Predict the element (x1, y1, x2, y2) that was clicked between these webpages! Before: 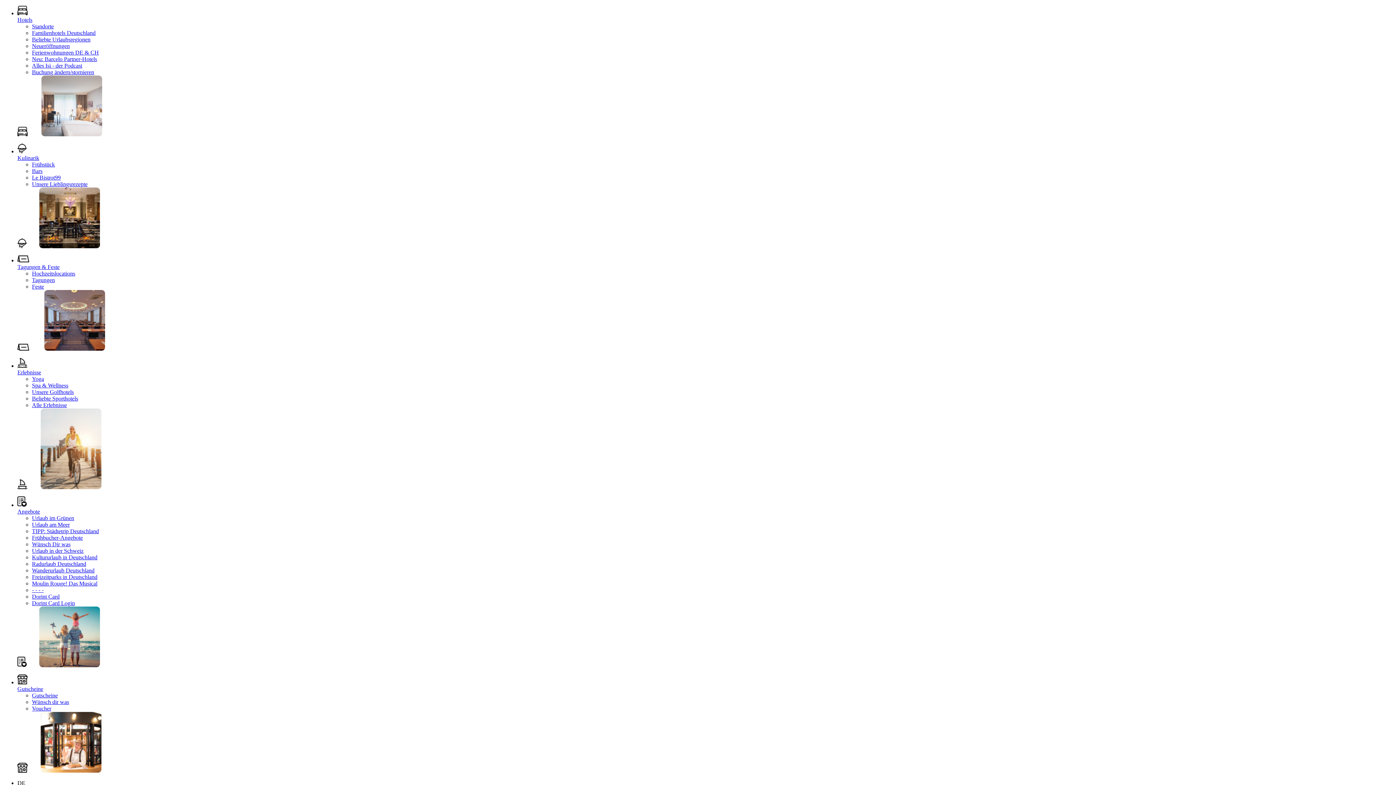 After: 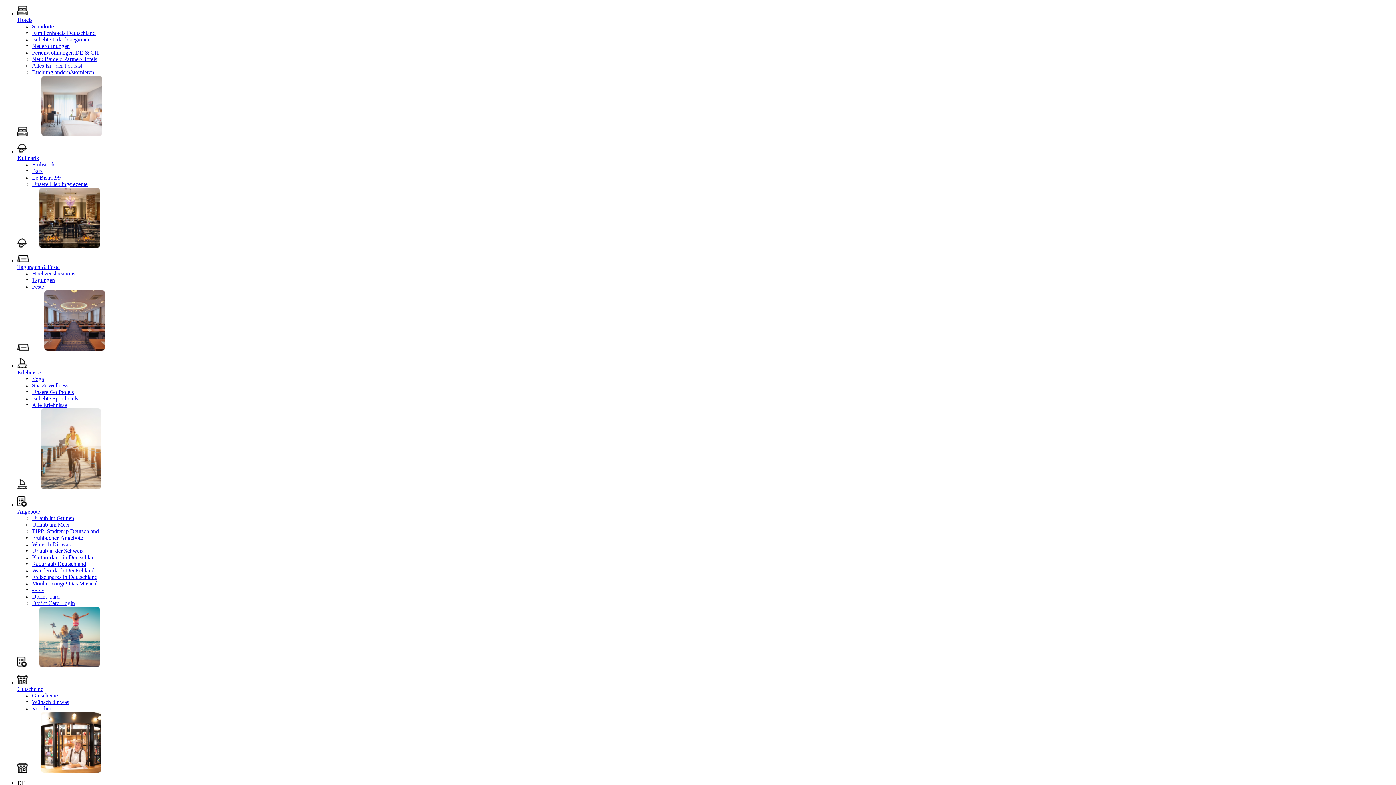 Action: bbox: (32, 382, 68, 388) label: Spa & Wellness